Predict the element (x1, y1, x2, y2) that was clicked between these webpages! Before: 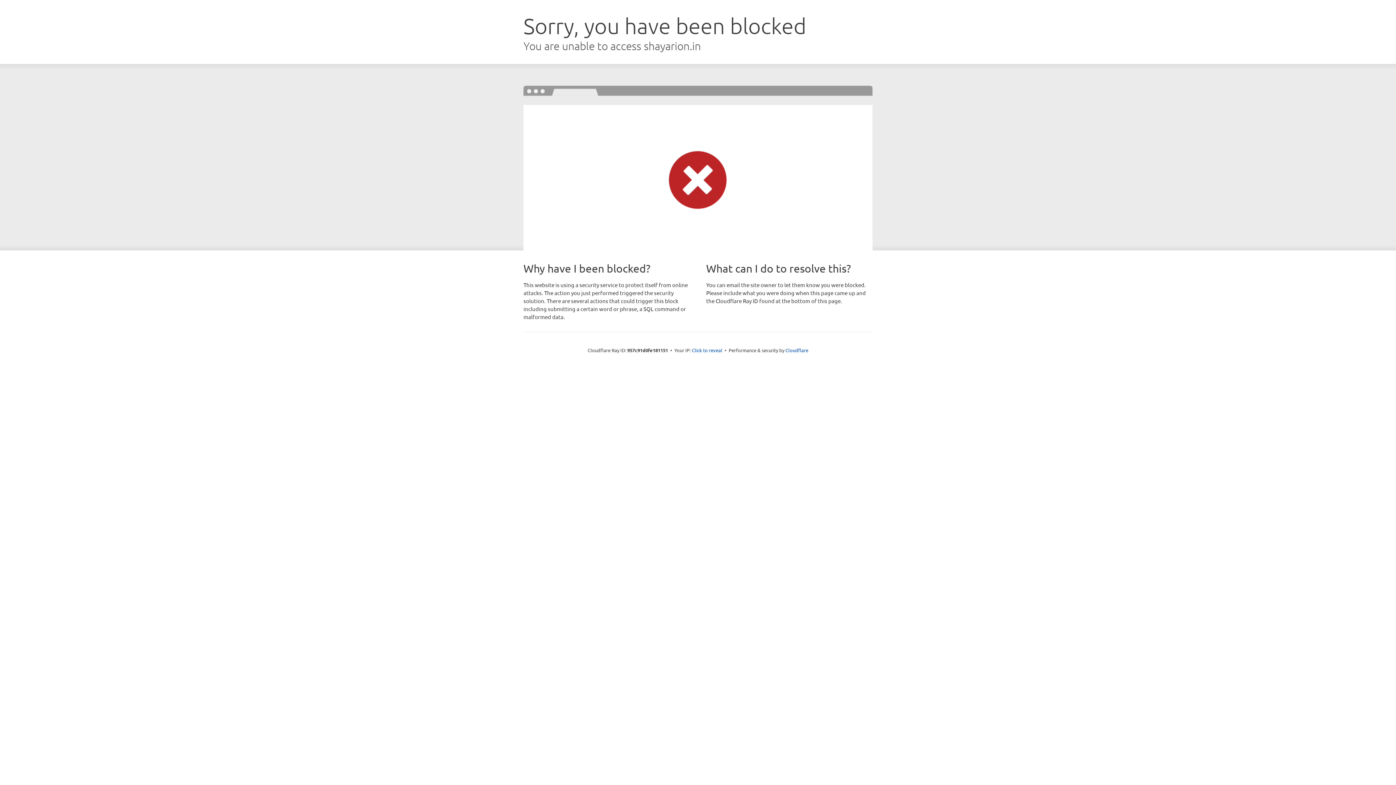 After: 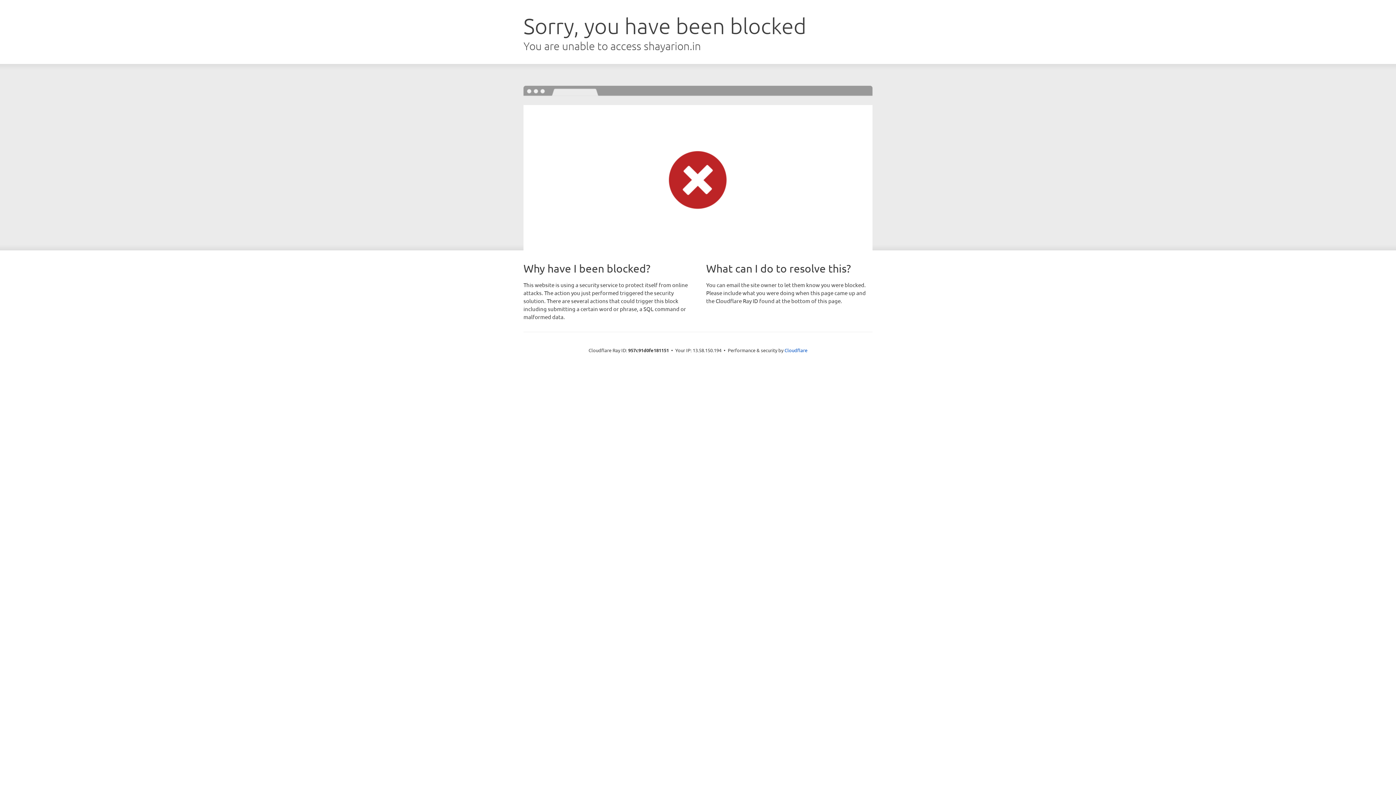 Action: bbox: (692, 346, 722, 353) label: Click to reveal